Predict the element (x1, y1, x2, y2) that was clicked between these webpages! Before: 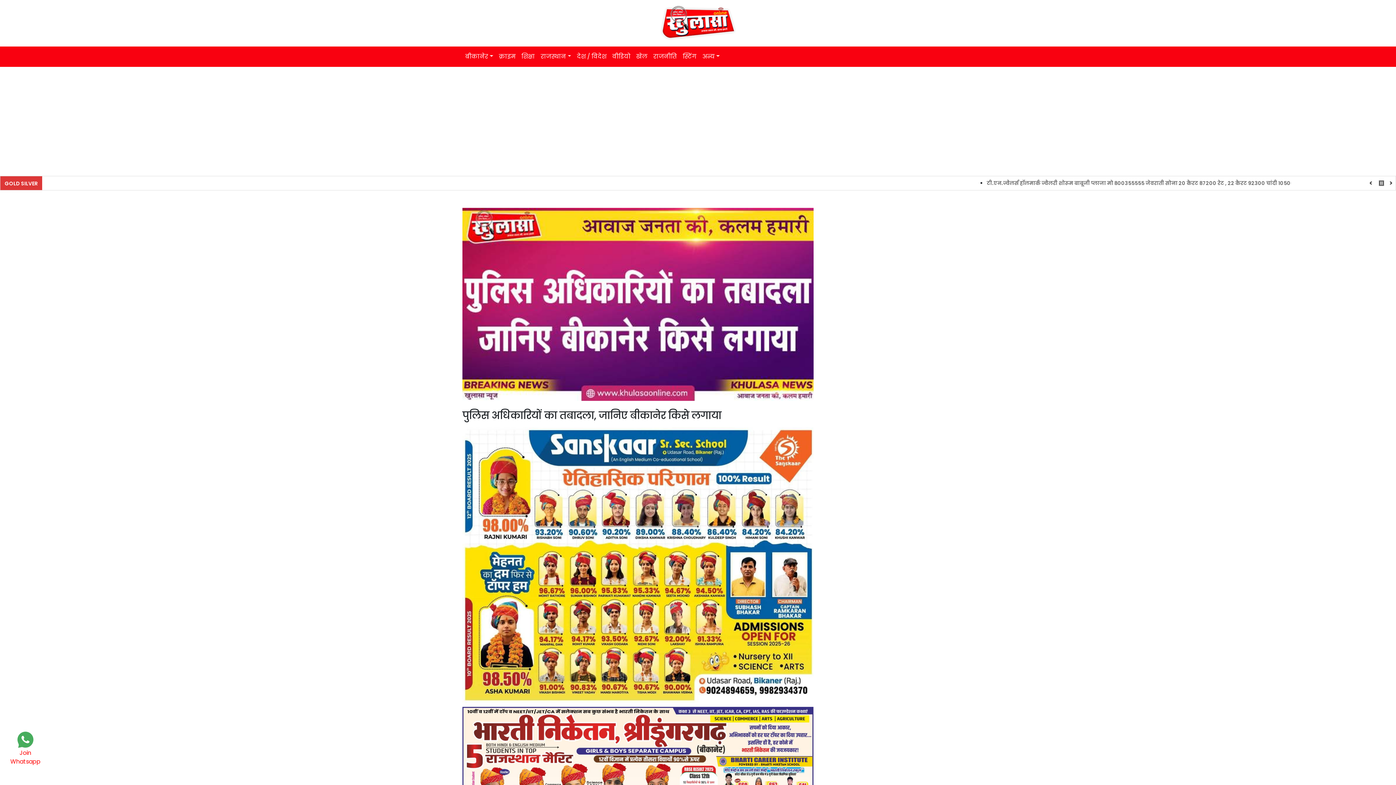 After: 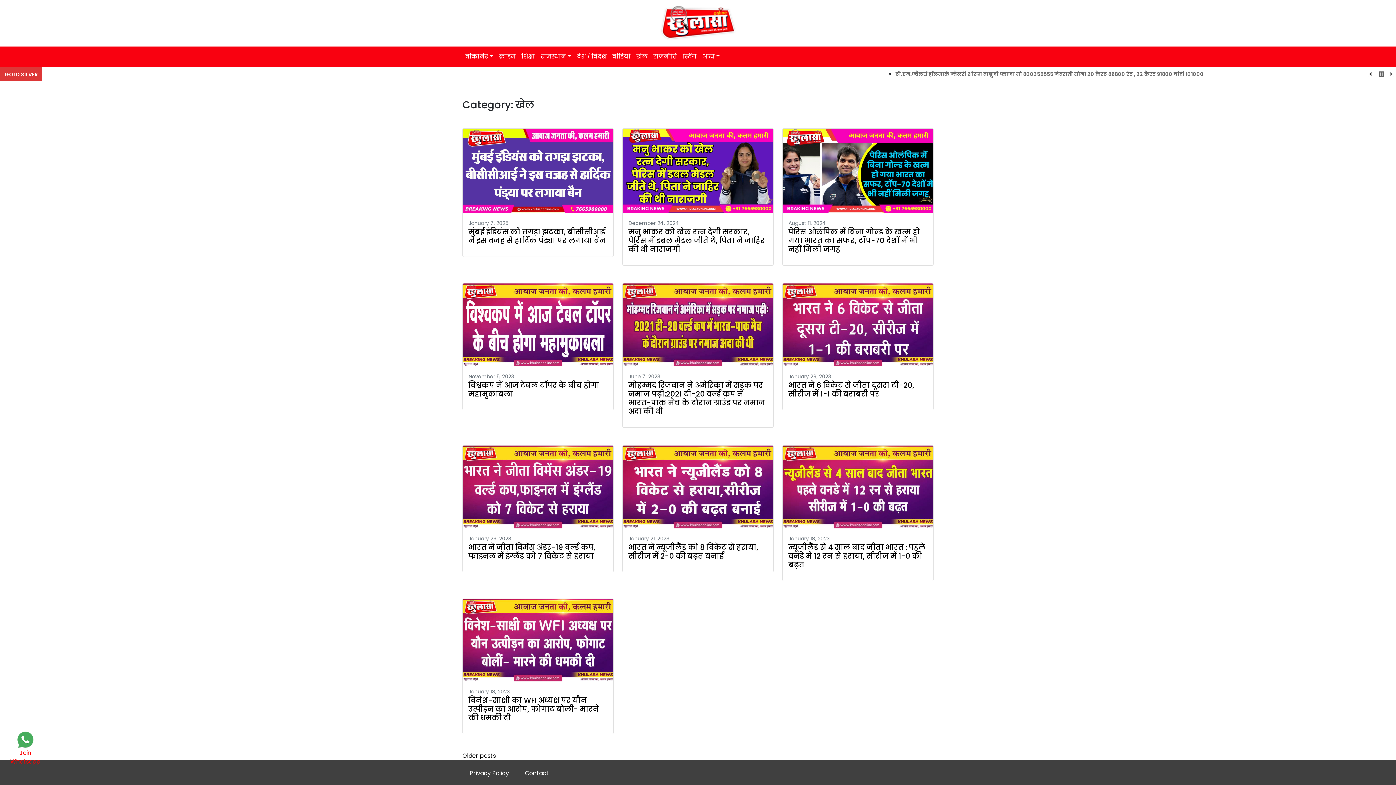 Action: label: खेल bbox: (633, 49, 650, 63)